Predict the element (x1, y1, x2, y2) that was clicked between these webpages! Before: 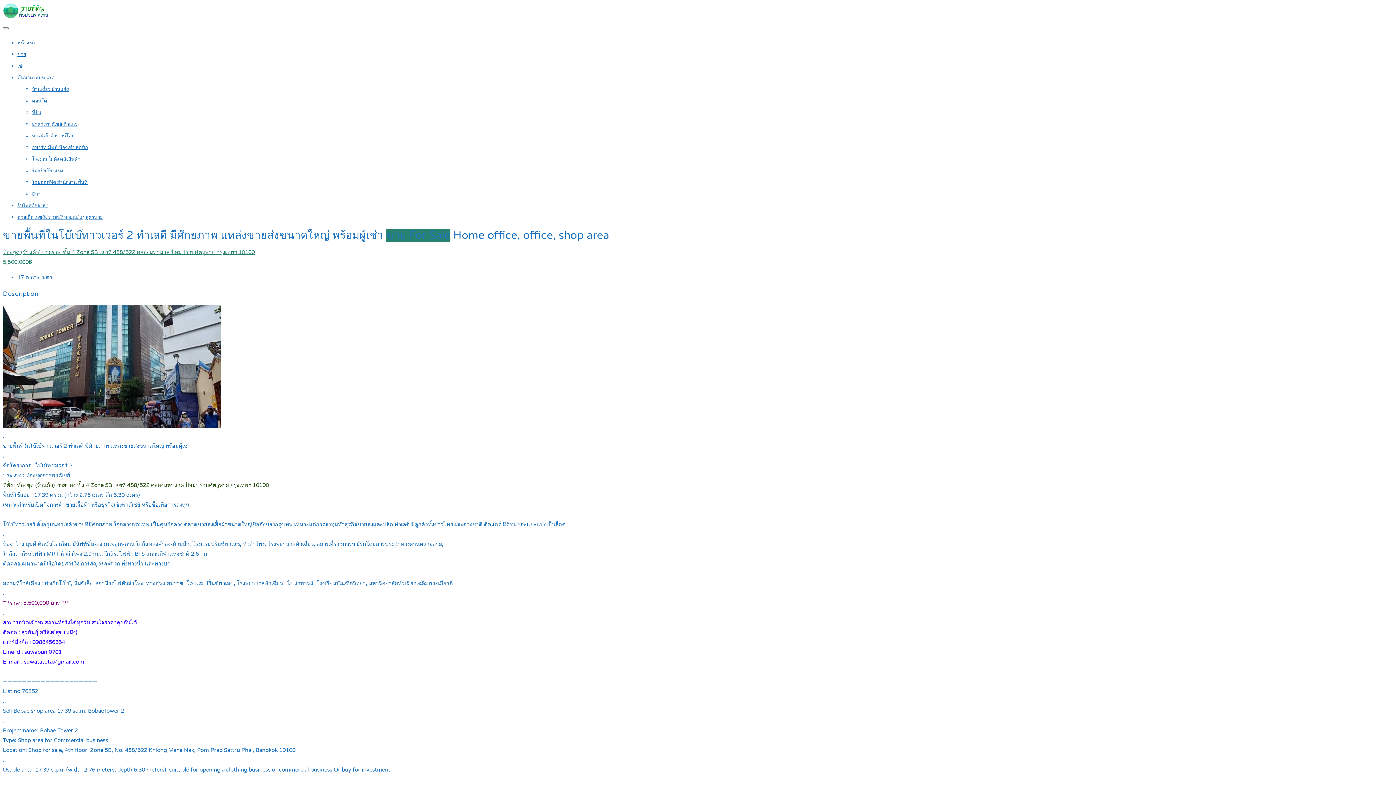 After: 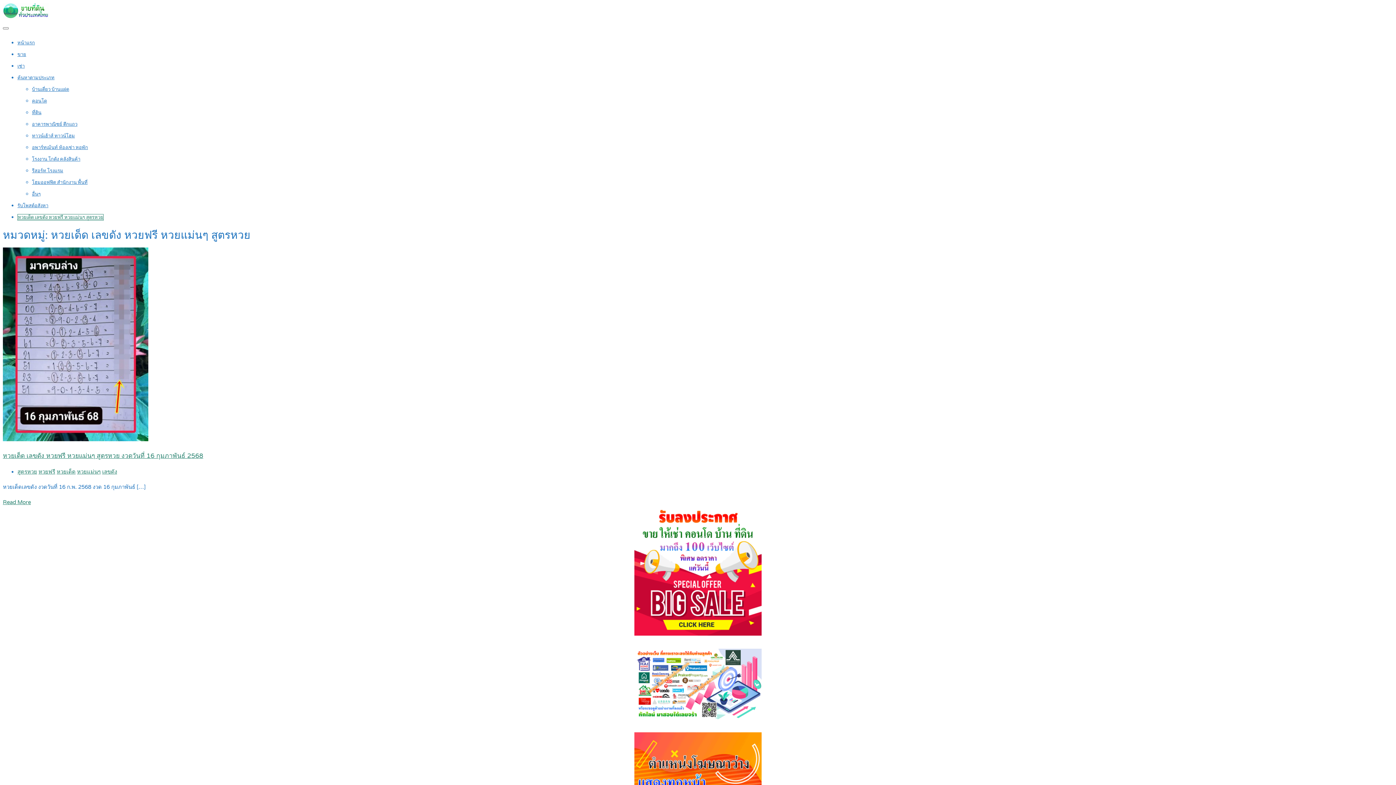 Action: label: หวยเด็ด เลขดัง หวยฟรี หวยแม่นๆ สูตรหวย bbox: (17, 214, 102, 220)